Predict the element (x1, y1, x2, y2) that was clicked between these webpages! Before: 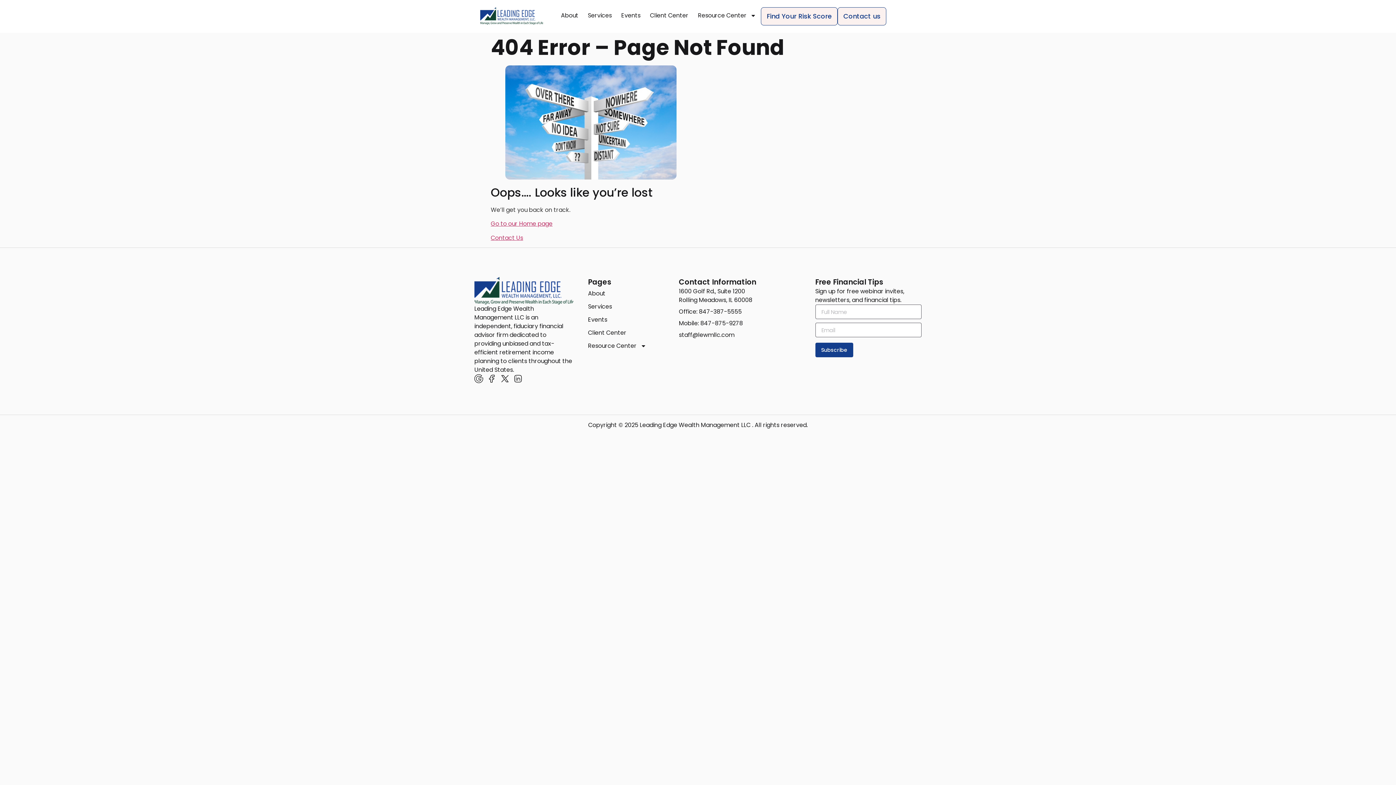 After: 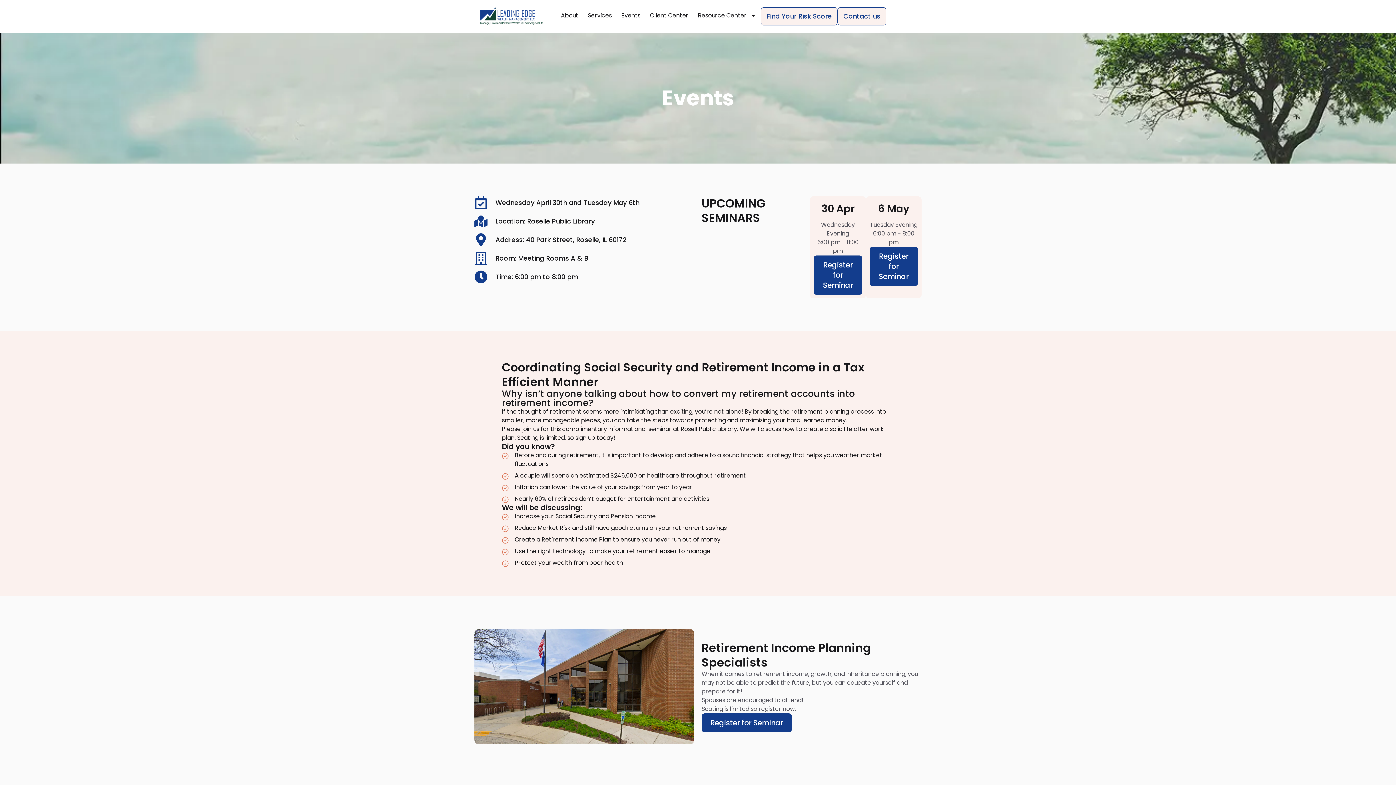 Action: bbox: (588, 313, 671, 326) label: Events